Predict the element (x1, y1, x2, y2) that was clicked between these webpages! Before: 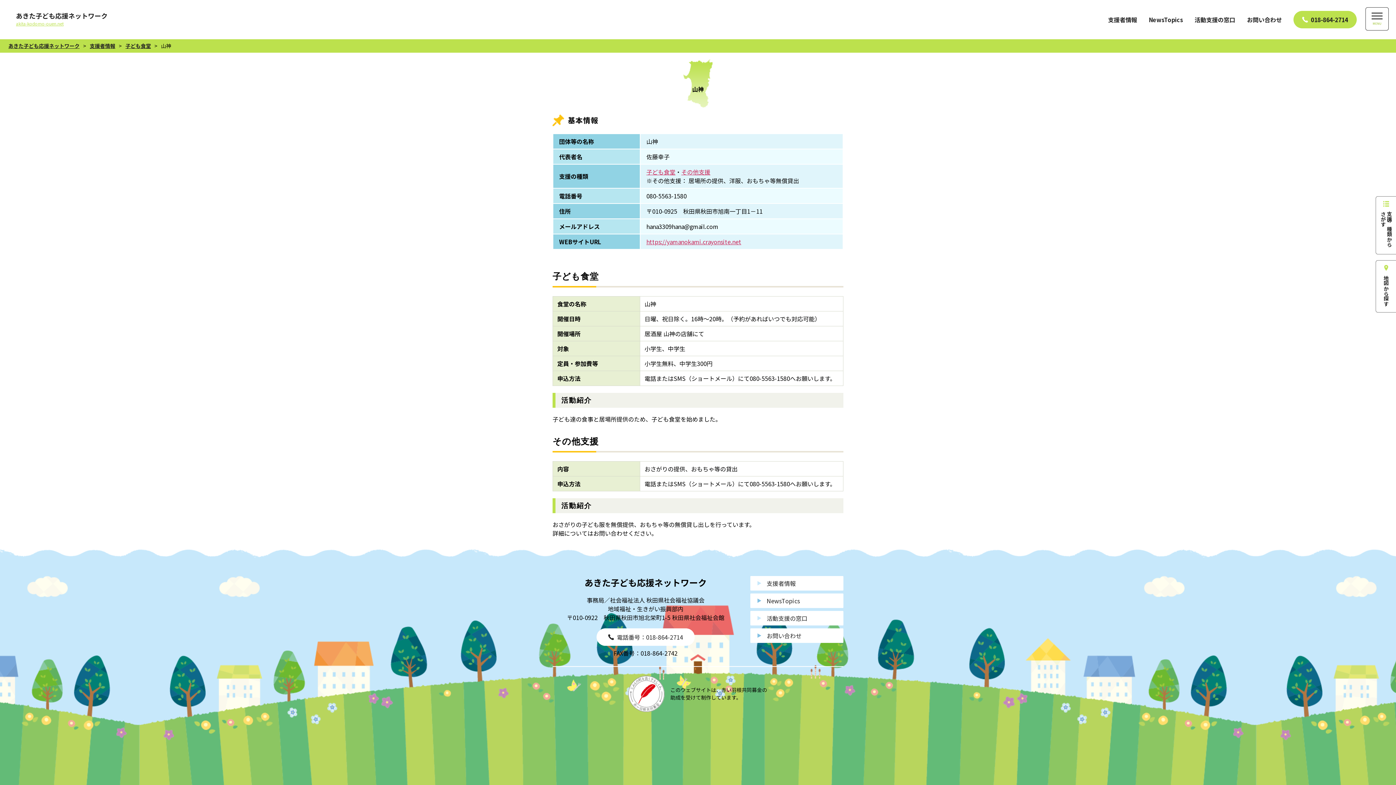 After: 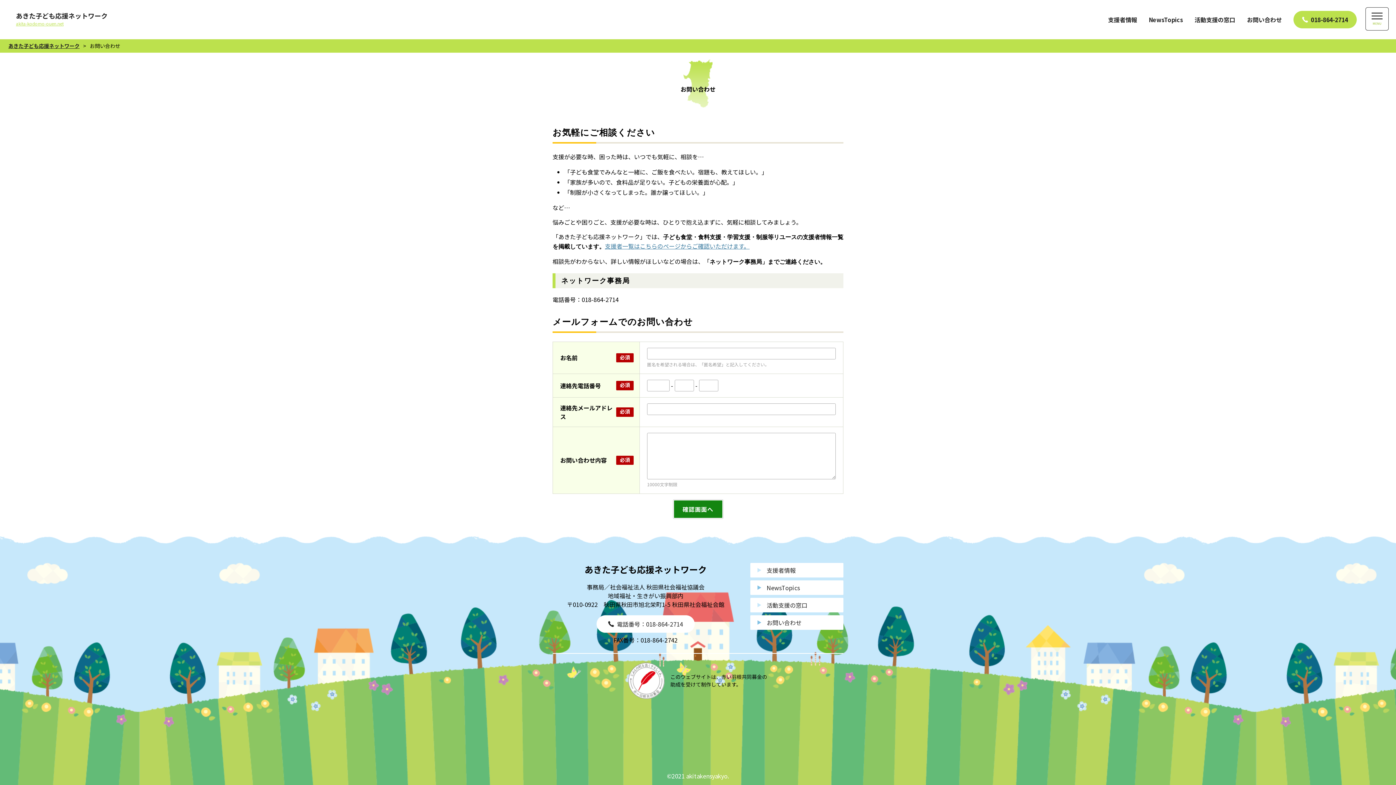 Action: label: お問い合わせ bbox: (750, 628, 843, 643)